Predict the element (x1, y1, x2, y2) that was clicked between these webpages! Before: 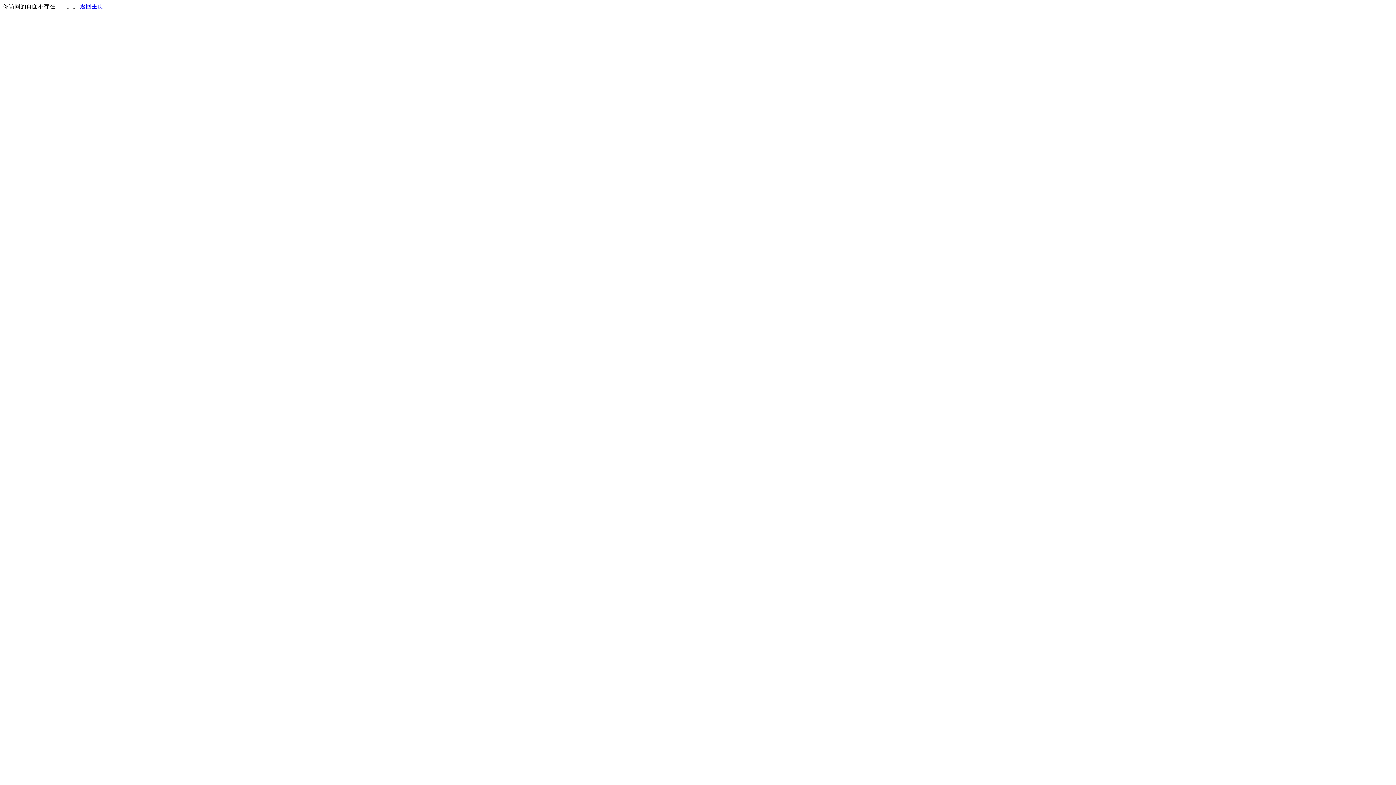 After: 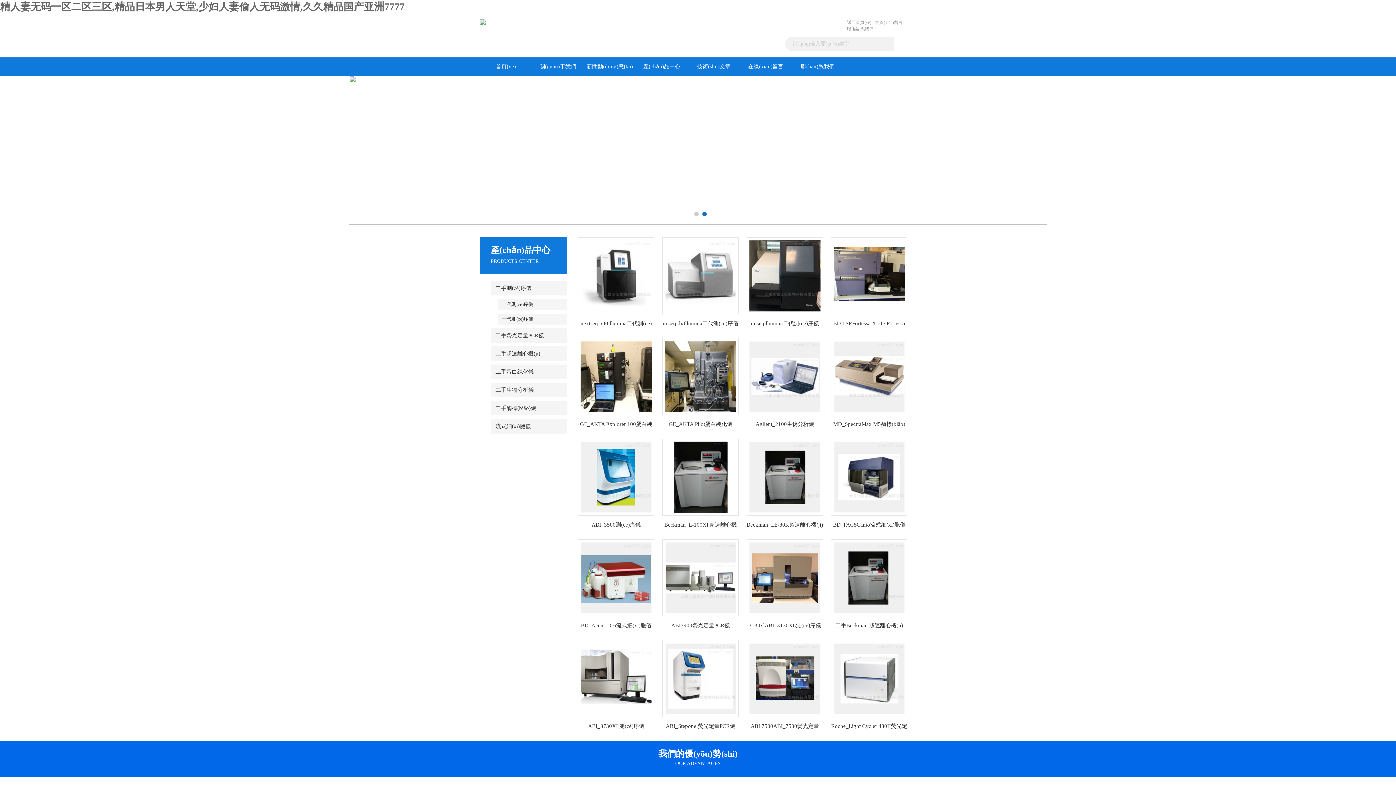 Action: label: 返回主页 bbox: (80, 3, 103, 9)